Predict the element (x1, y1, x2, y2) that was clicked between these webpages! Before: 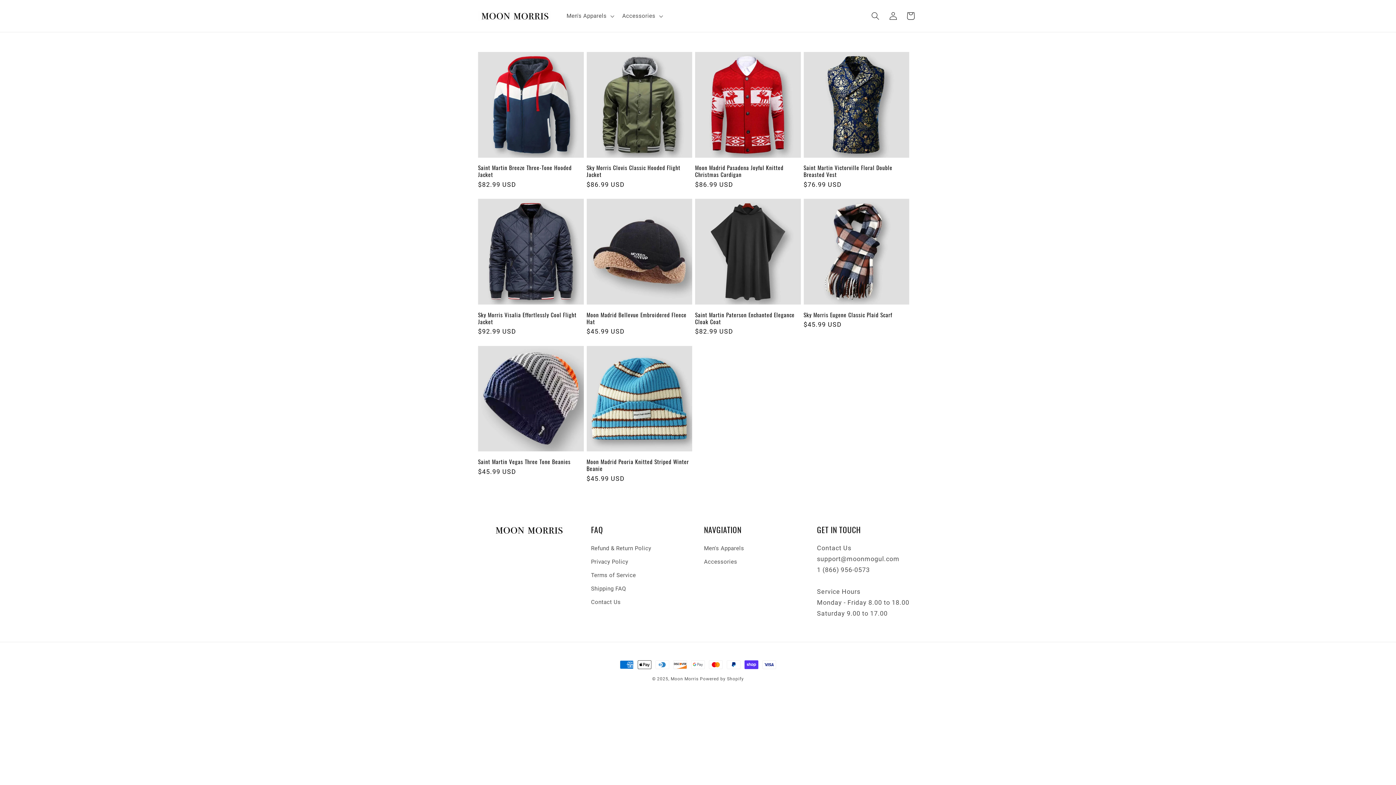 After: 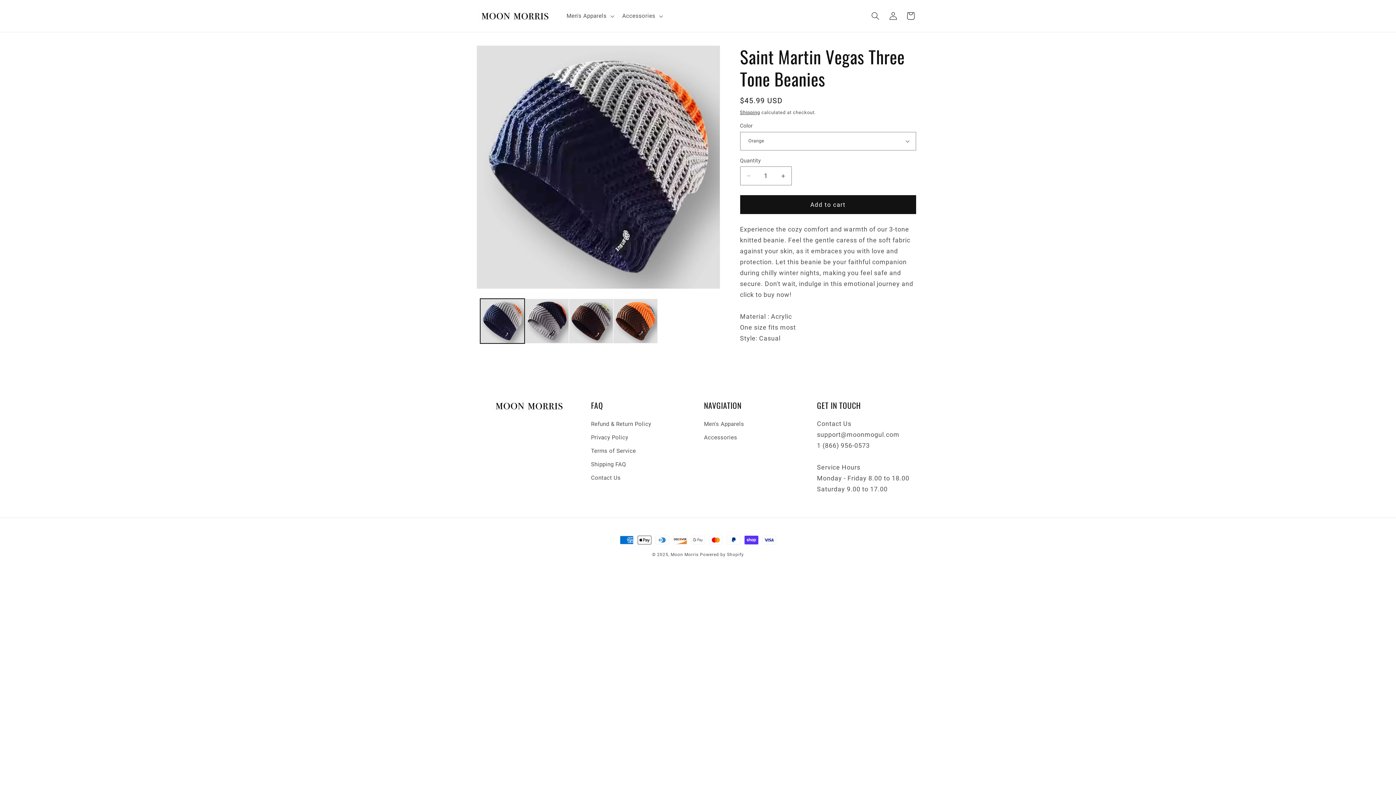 Action: bbox: (478, 458, 583, 465) label: Saint Martin Vegas Three Tone Beanies